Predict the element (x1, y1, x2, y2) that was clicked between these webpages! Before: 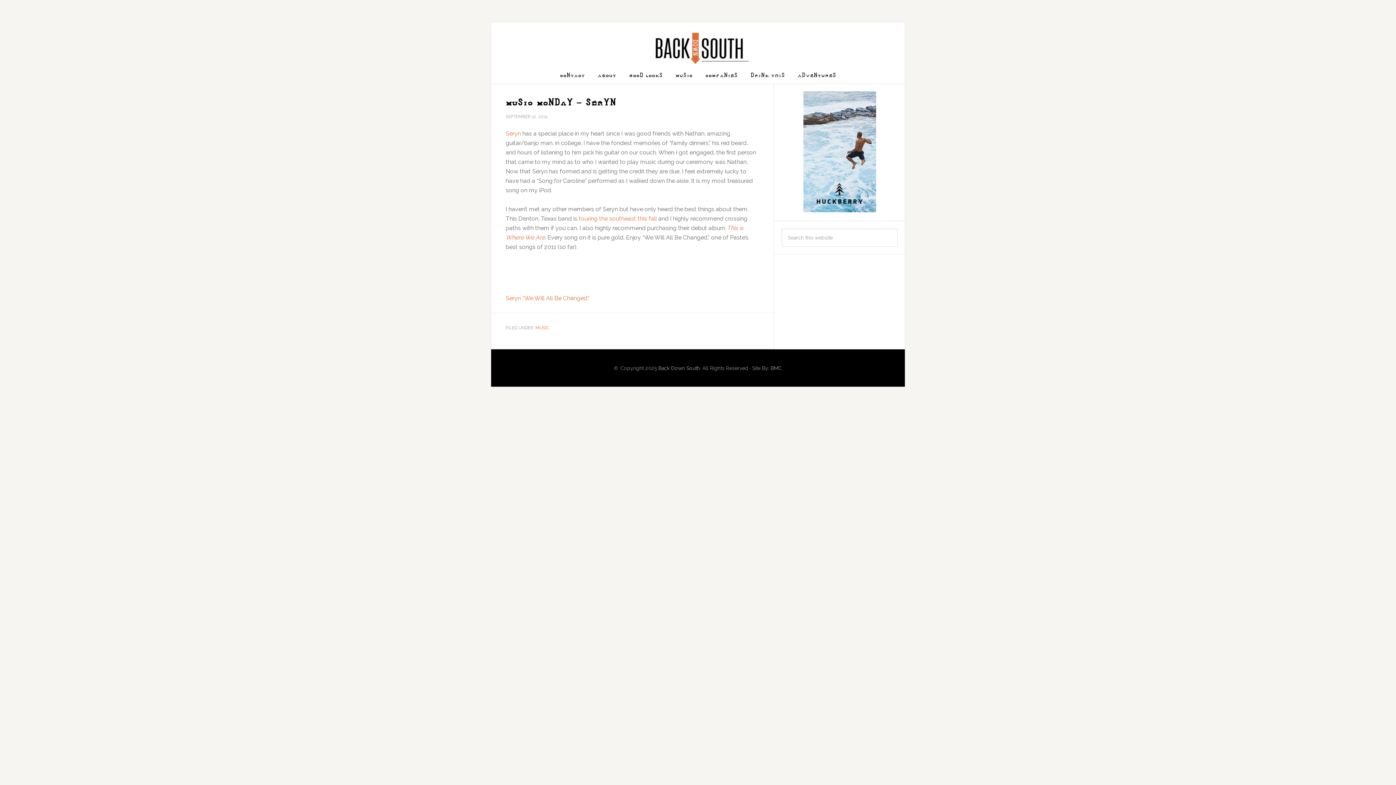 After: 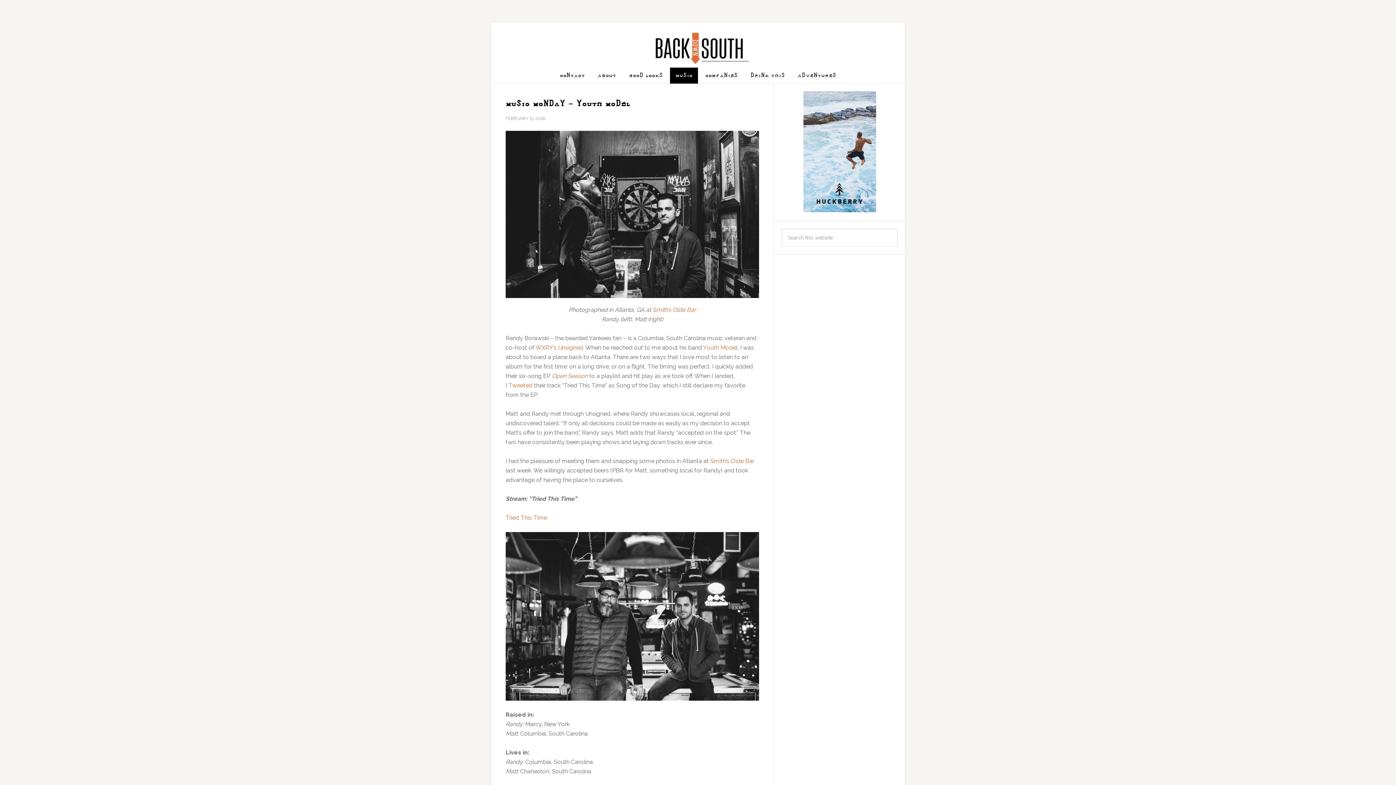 Action: bbox: (670, 67, 698, 83) label: MUSIC